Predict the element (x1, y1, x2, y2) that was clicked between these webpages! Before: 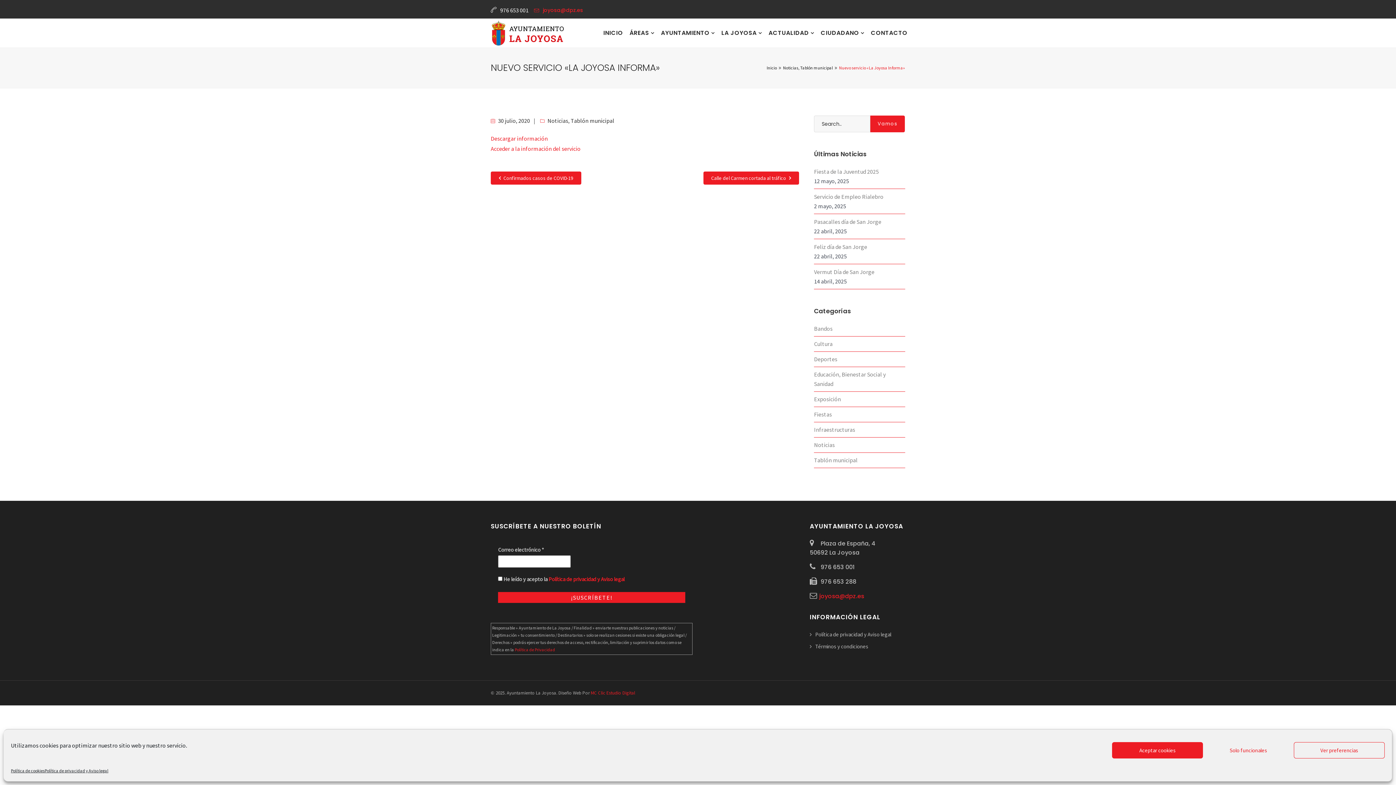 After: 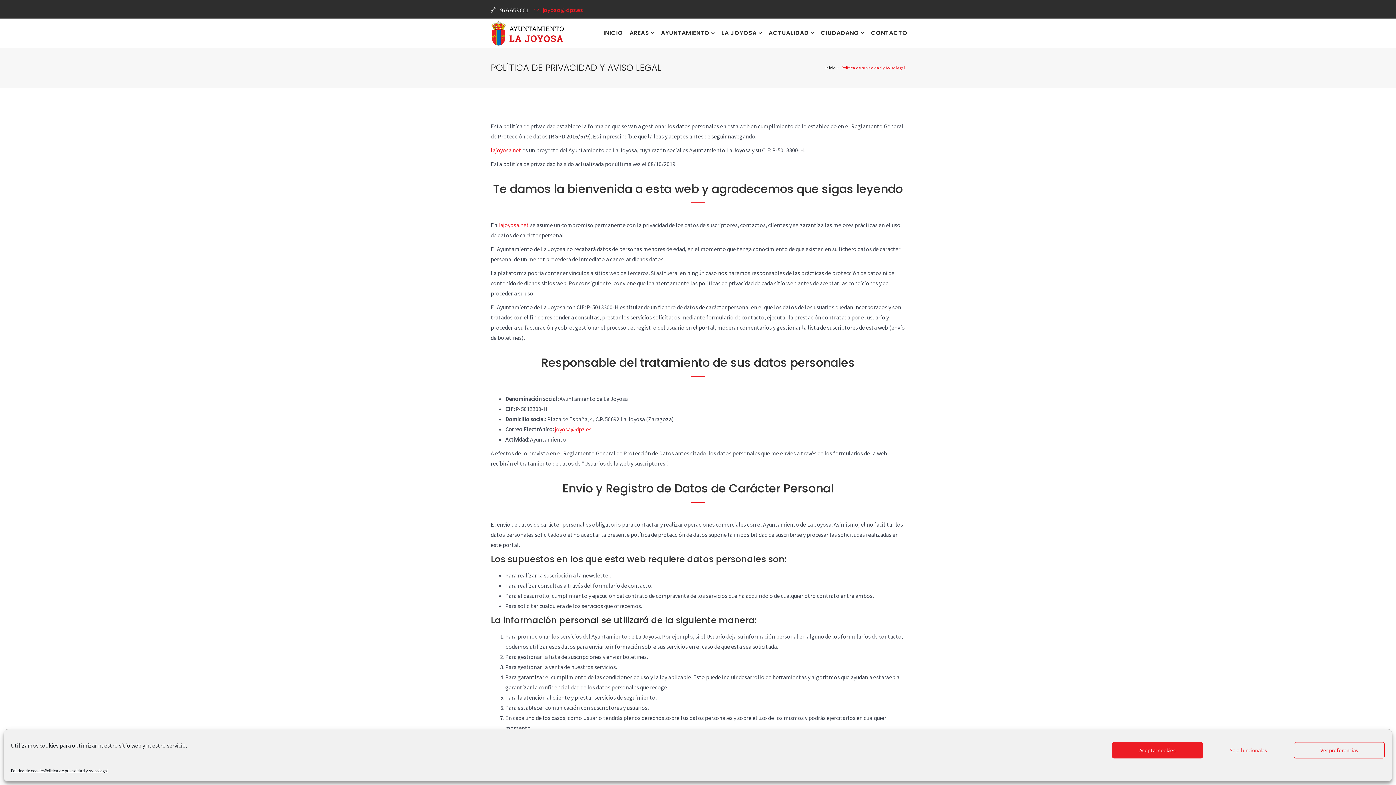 Action: bbox: (548, 576, 624, 582) label: Política de privacidad y Aviso legal